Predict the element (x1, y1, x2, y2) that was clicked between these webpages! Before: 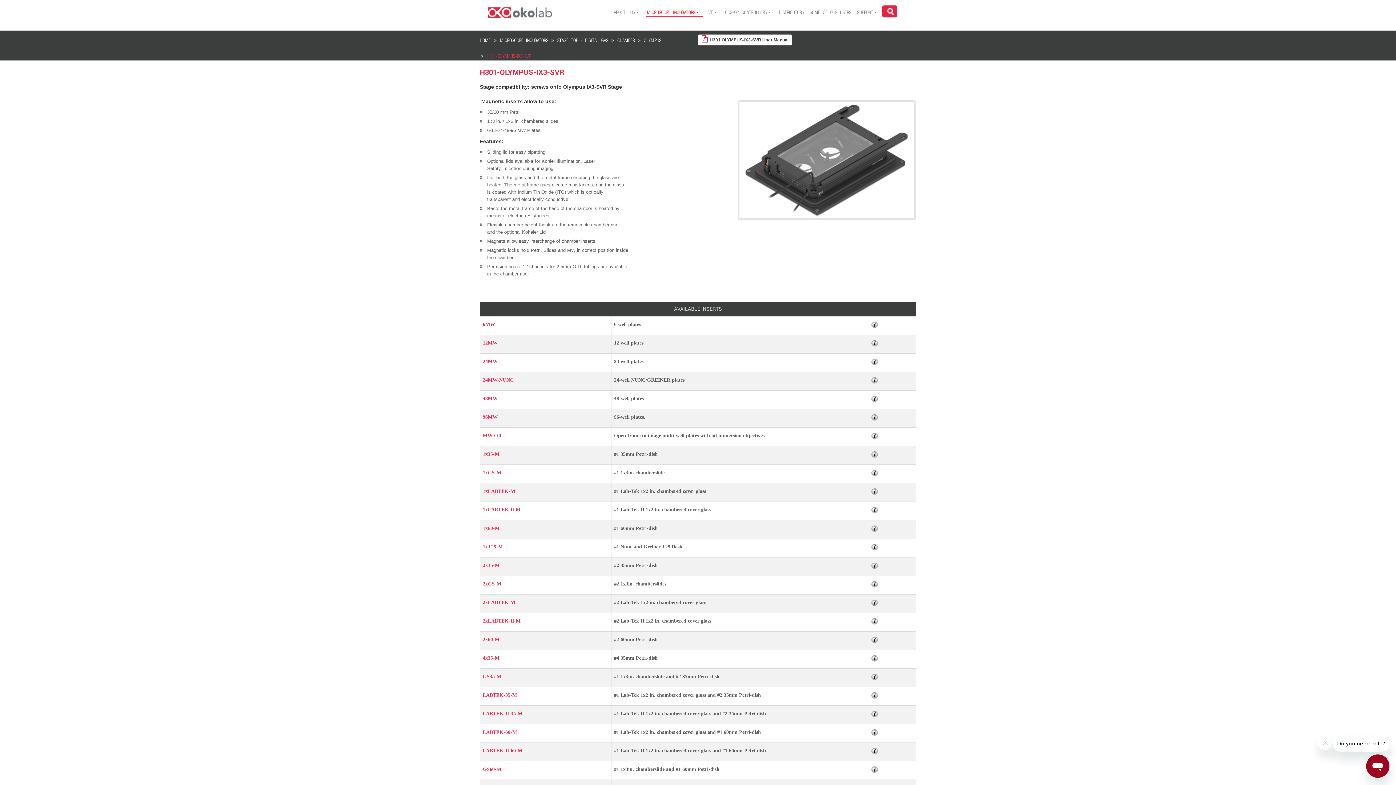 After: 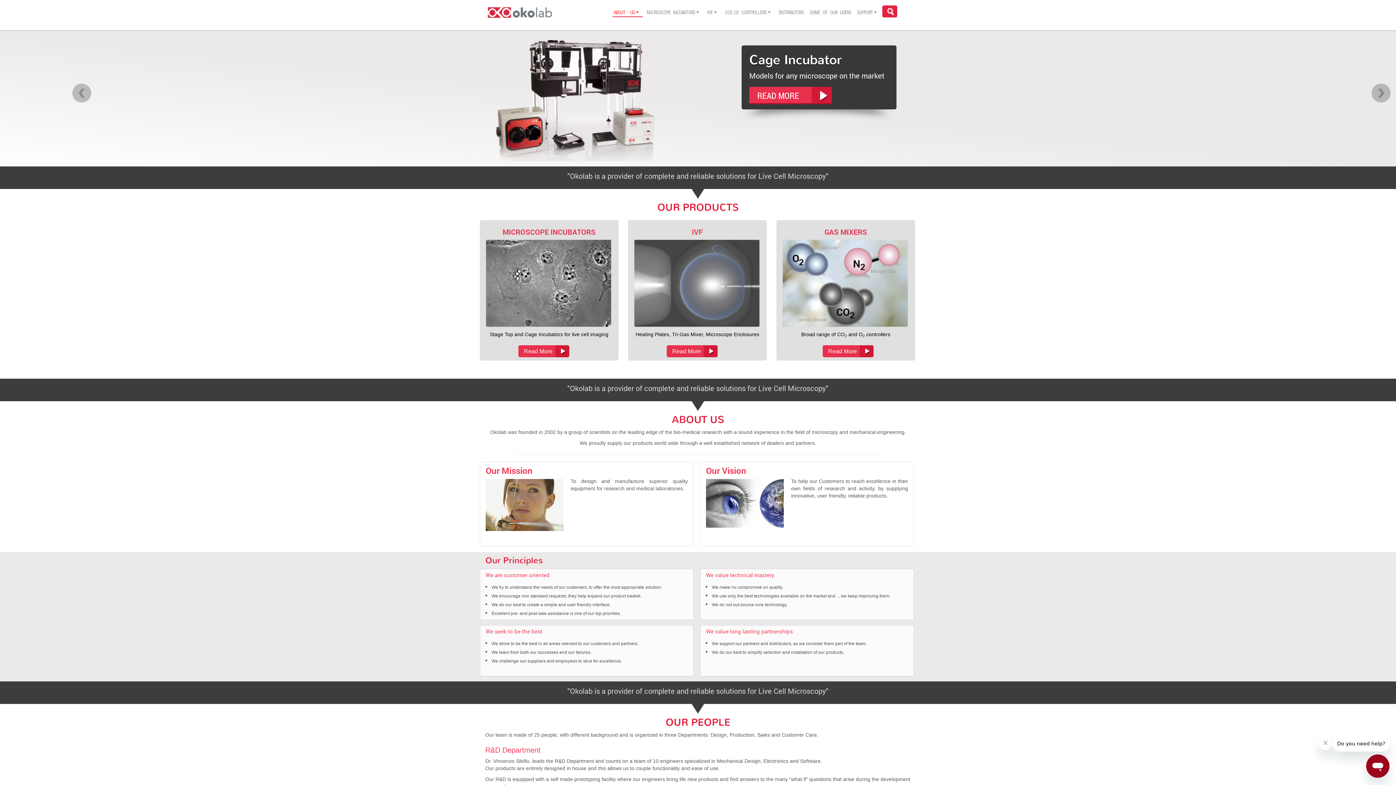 Action: bbox: (485, 5, 547, 21)